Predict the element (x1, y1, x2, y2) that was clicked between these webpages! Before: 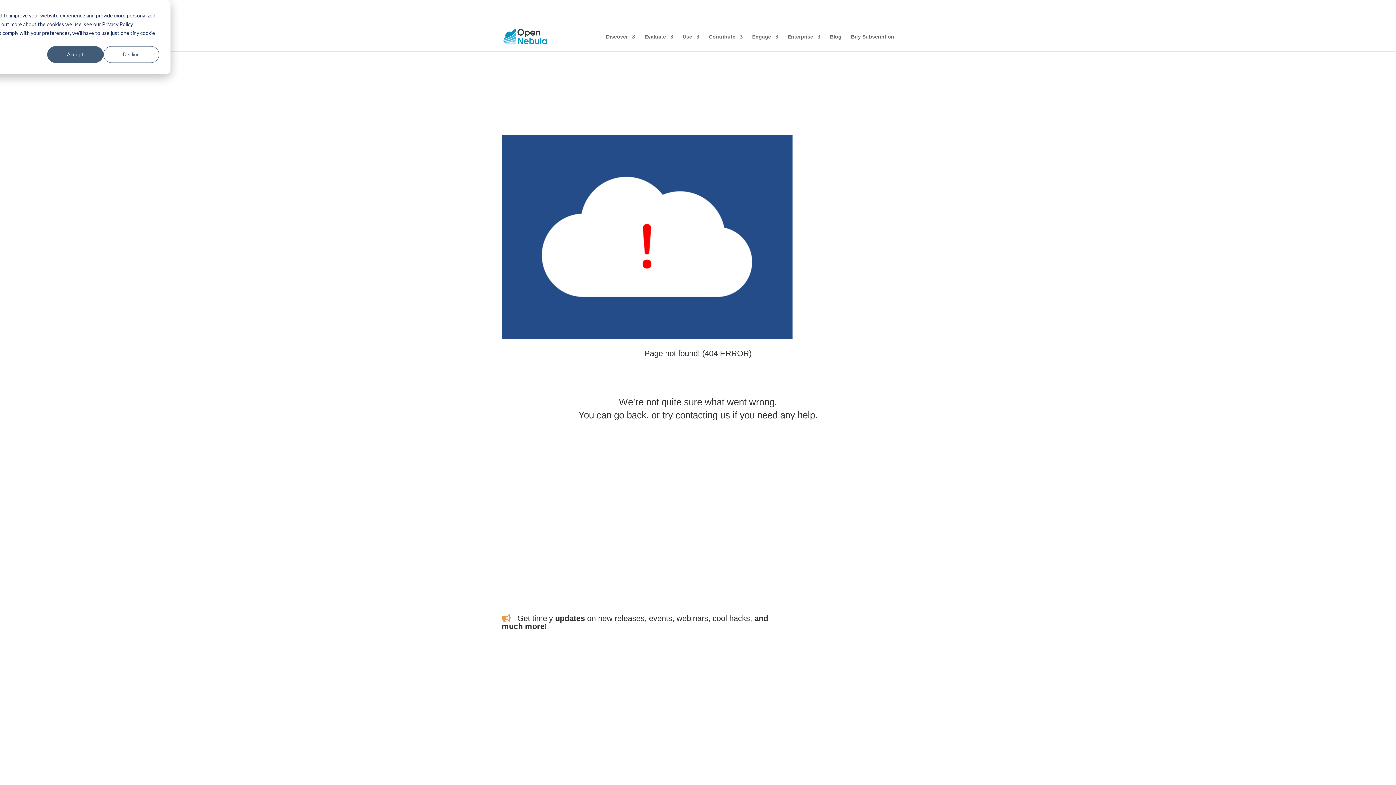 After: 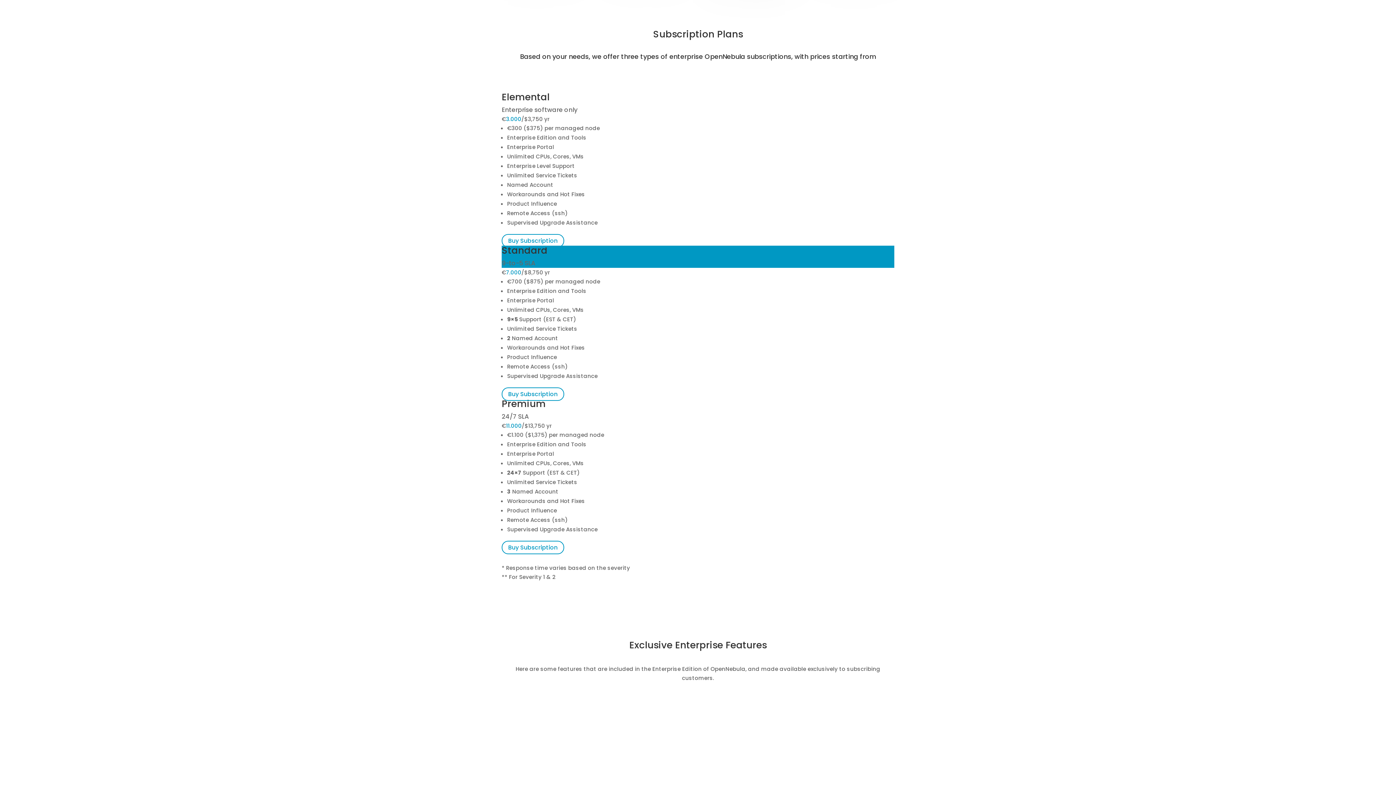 Action: bbox: (851, 34, 894, 51) label: Buy Subscription